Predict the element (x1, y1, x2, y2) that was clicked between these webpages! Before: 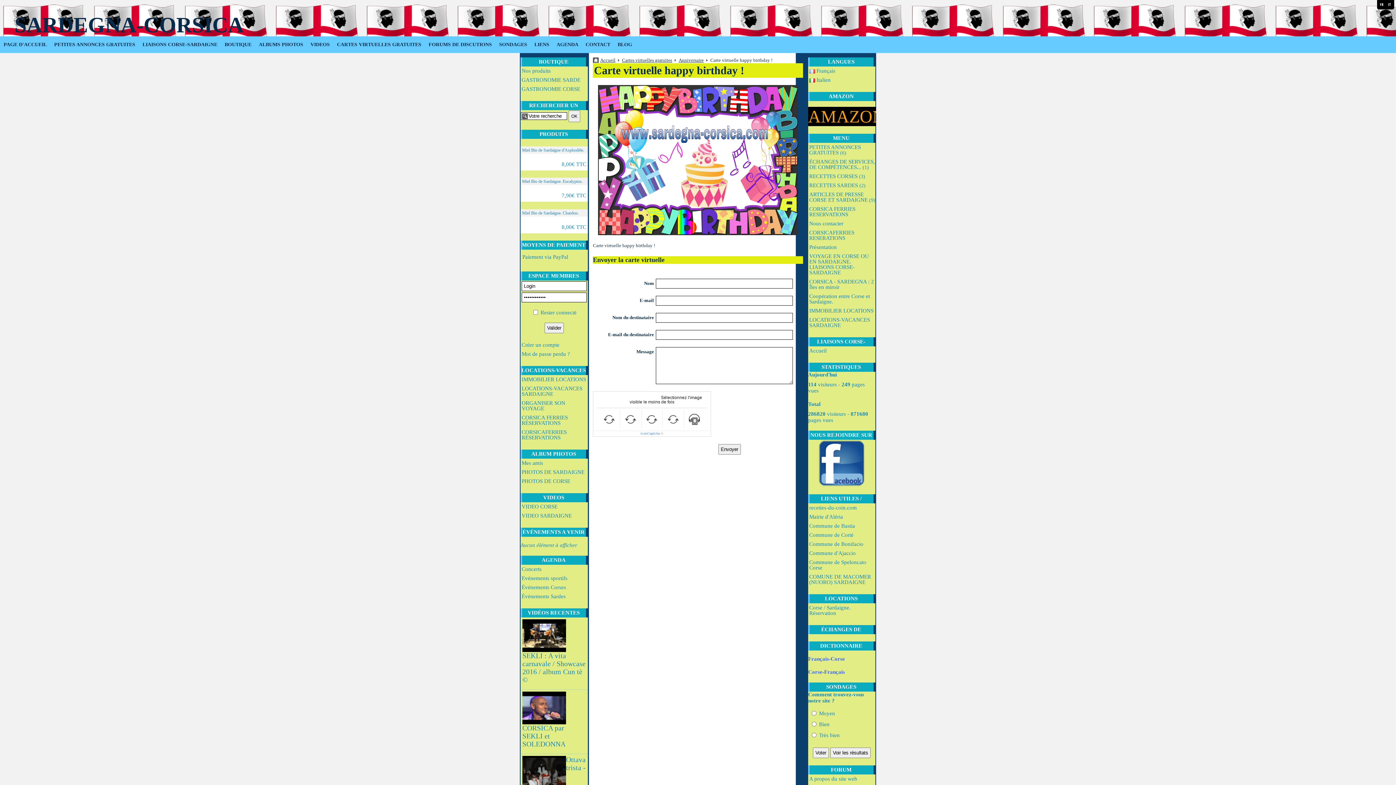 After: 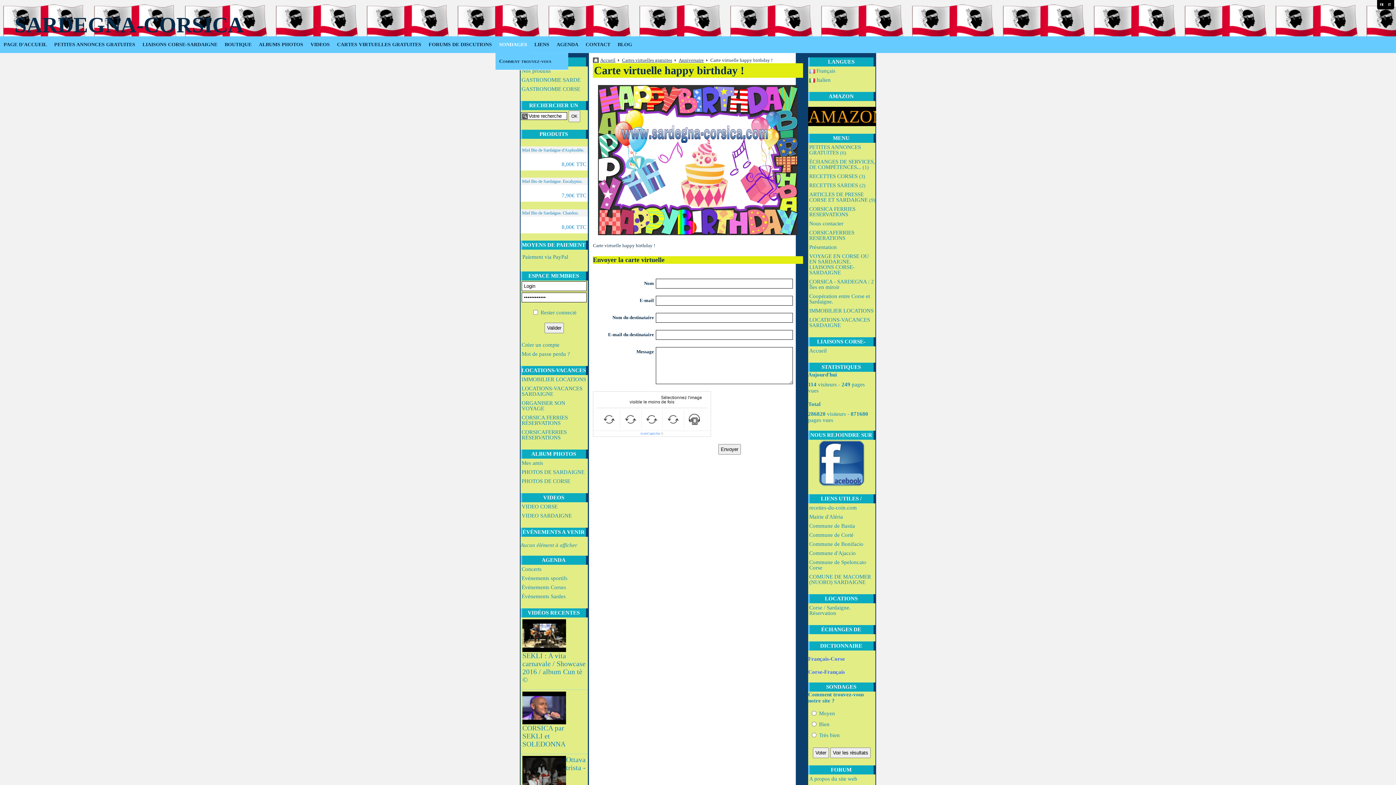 Action: bbox: (495, 36, 530, 53) label: SONDAGES